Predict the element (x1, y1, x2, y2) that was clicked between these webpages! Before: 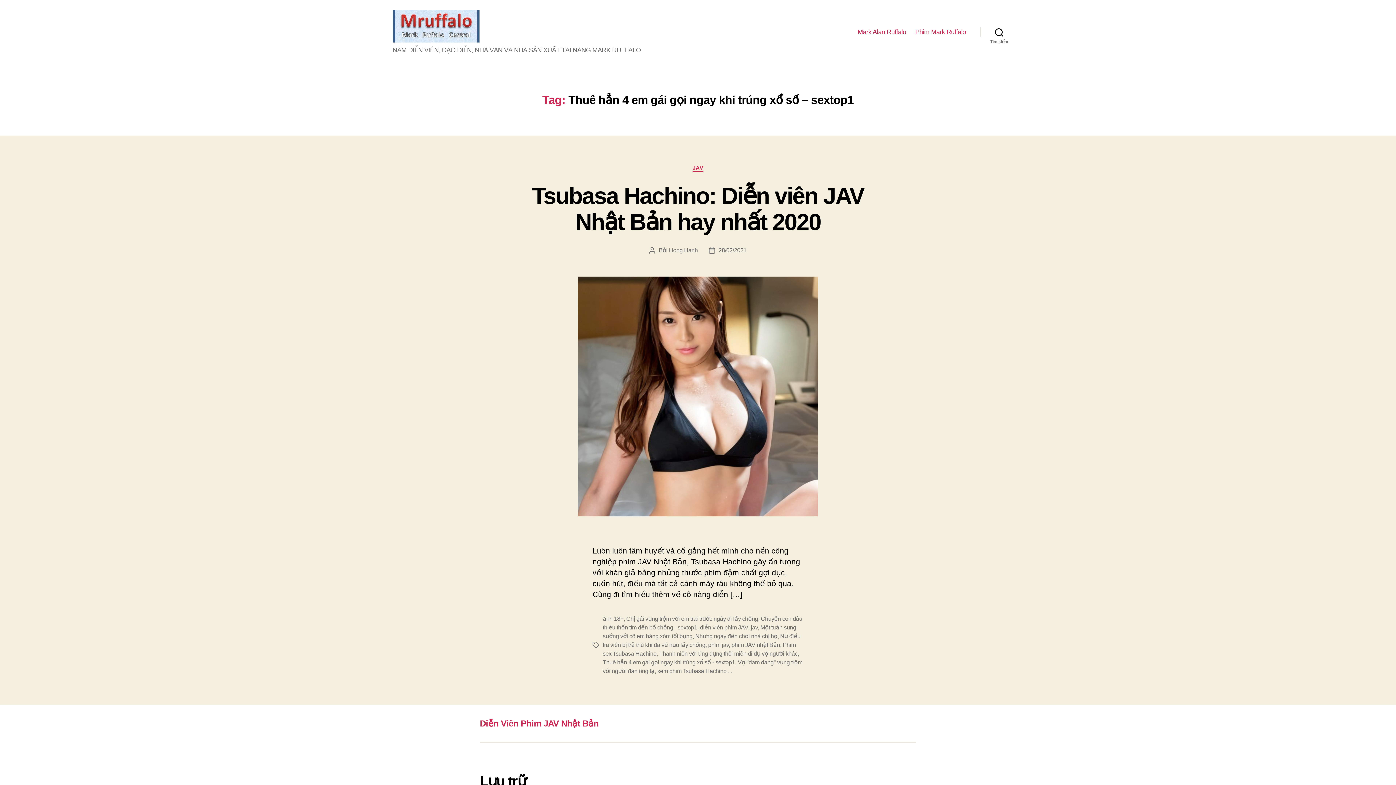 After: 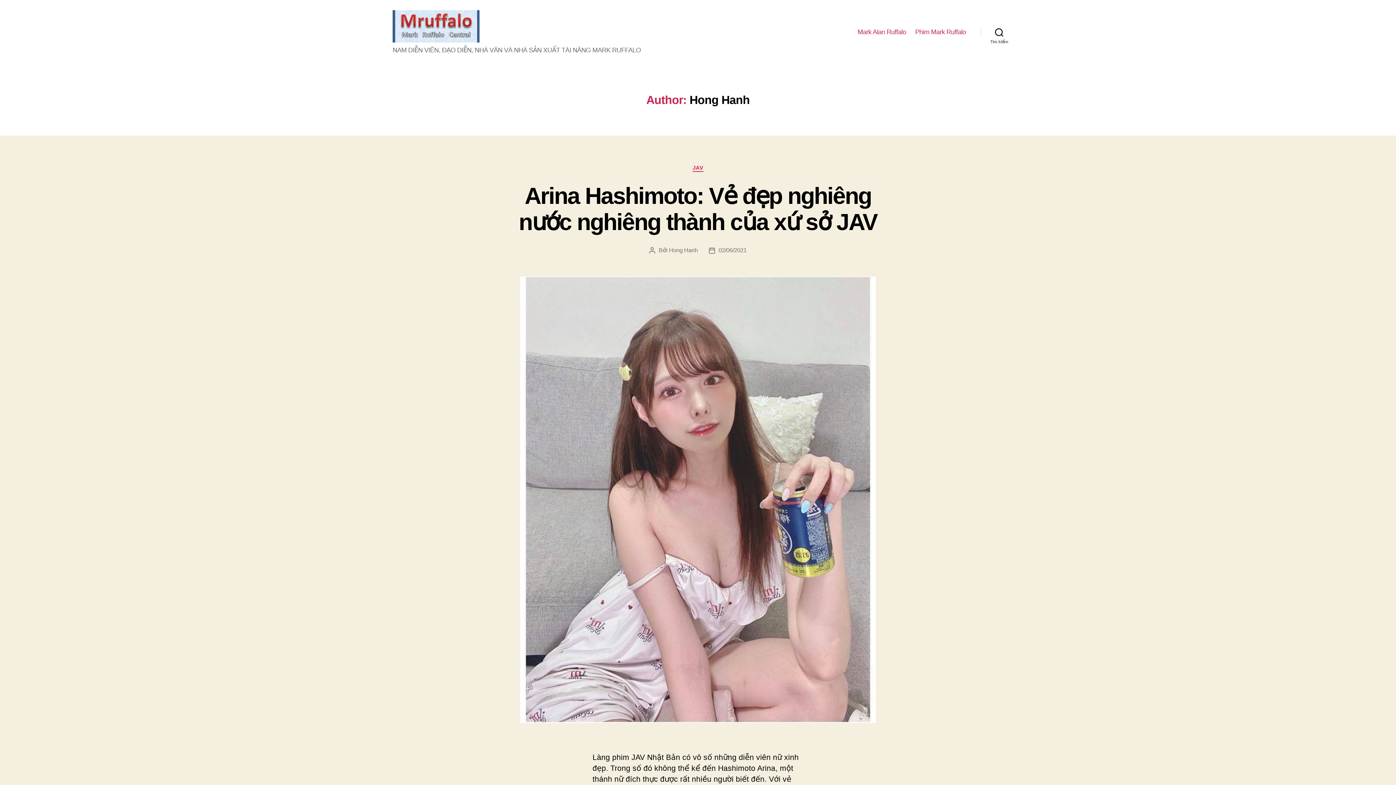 Action: label: Hong Hanh bbox: (669, 247, 698, 253)